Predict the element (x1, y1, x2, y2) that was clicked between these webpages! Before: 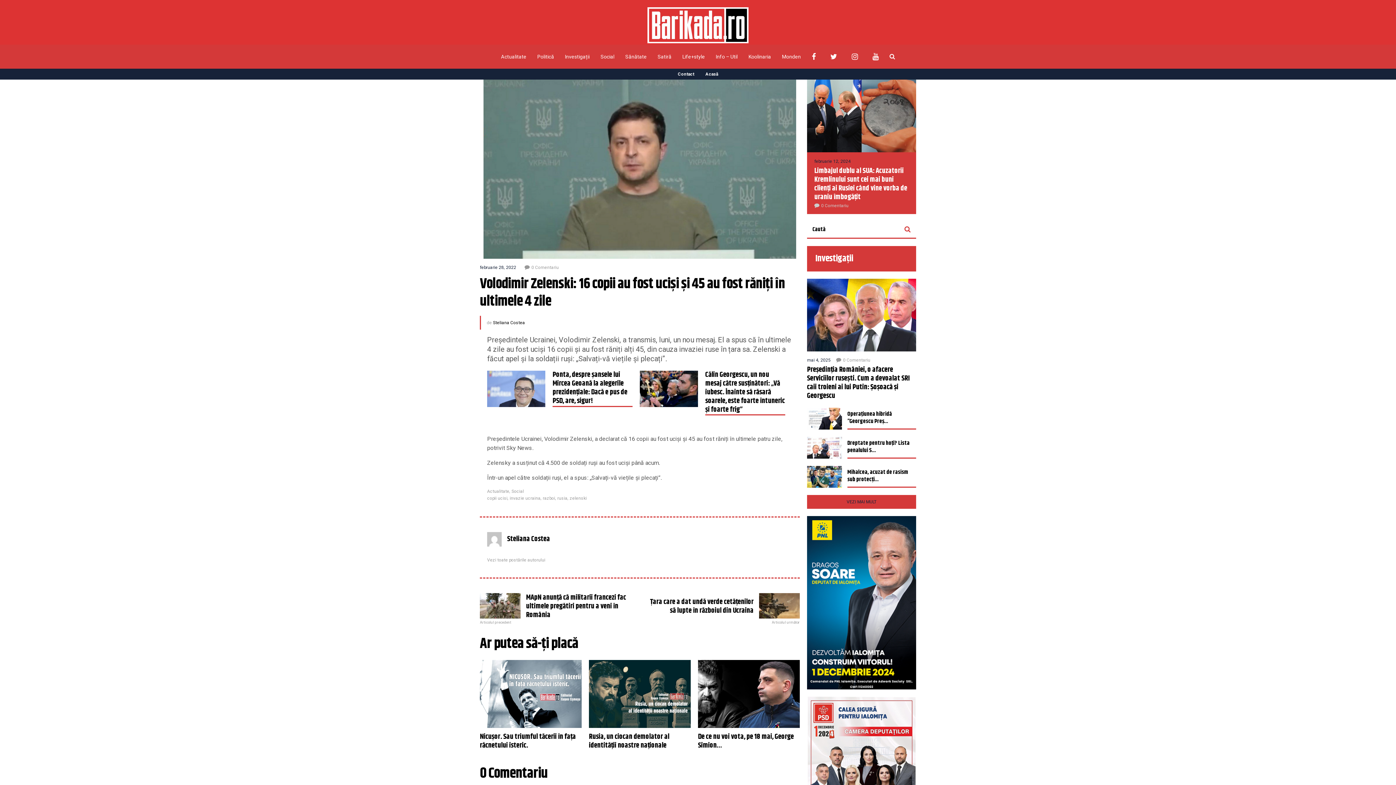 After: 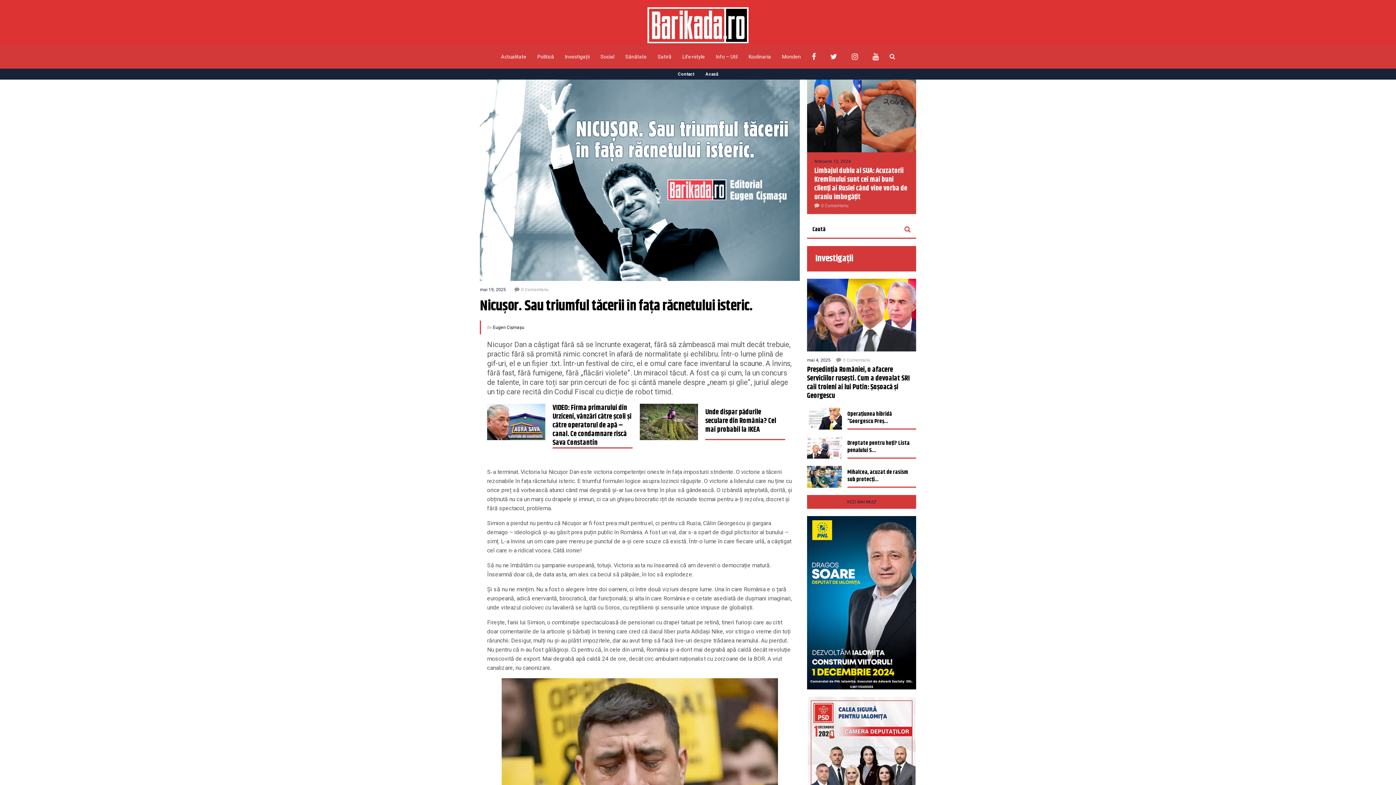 Action: label: Nicușor. Sau triumful tăcerii în fața răcnetului isteric. bbox: (480, 660, 581, 750)